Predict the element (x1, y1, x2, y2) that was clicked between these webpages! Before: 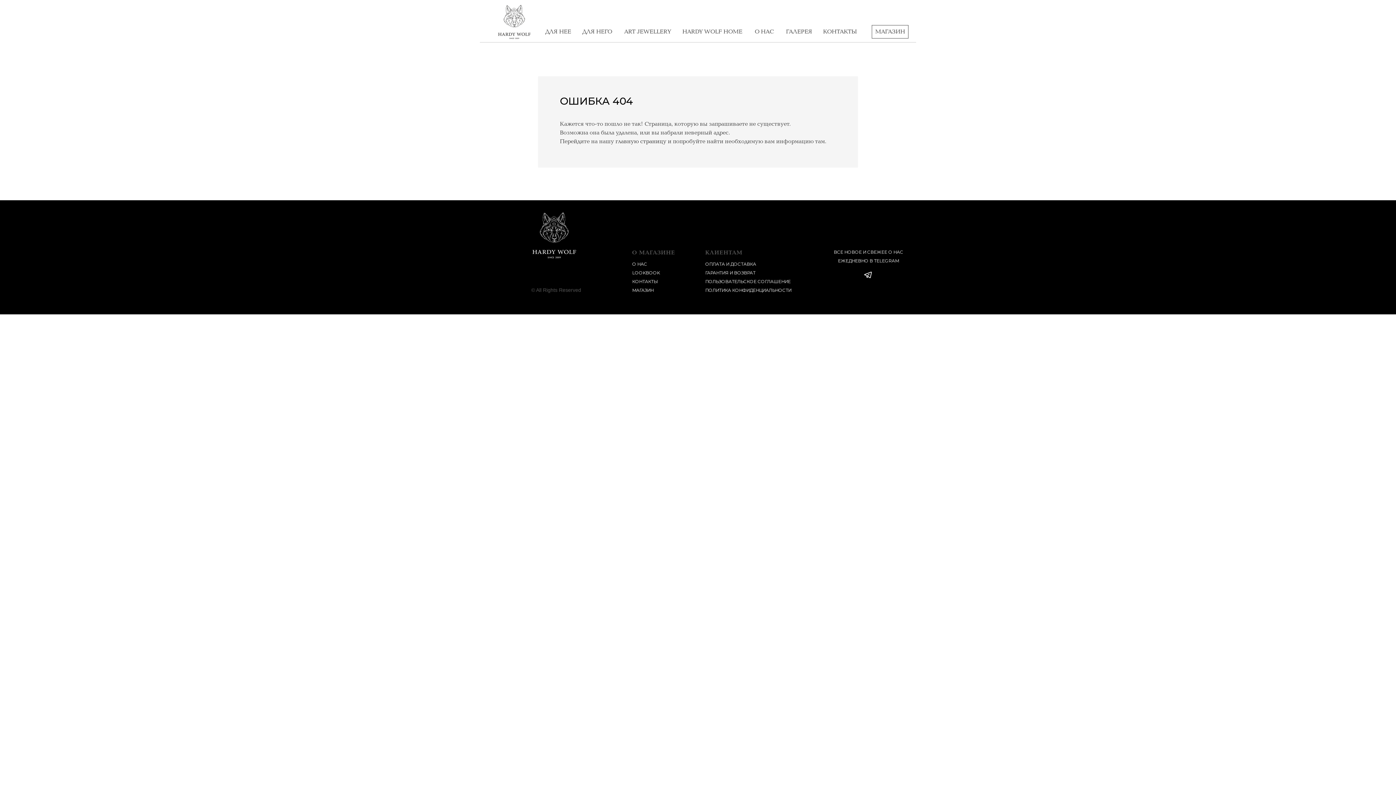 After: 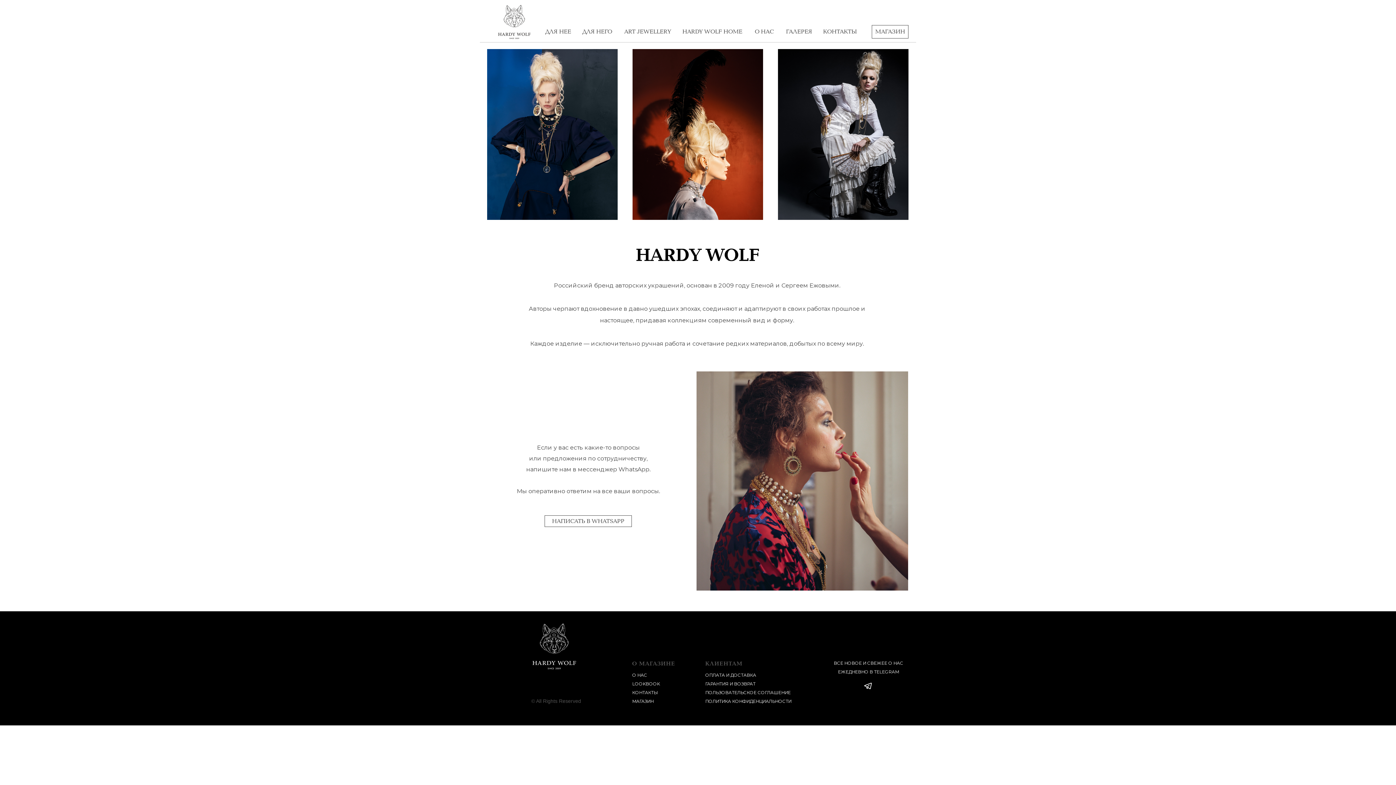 Action: label: О НАС bbox: (754, 28, 774, 35)